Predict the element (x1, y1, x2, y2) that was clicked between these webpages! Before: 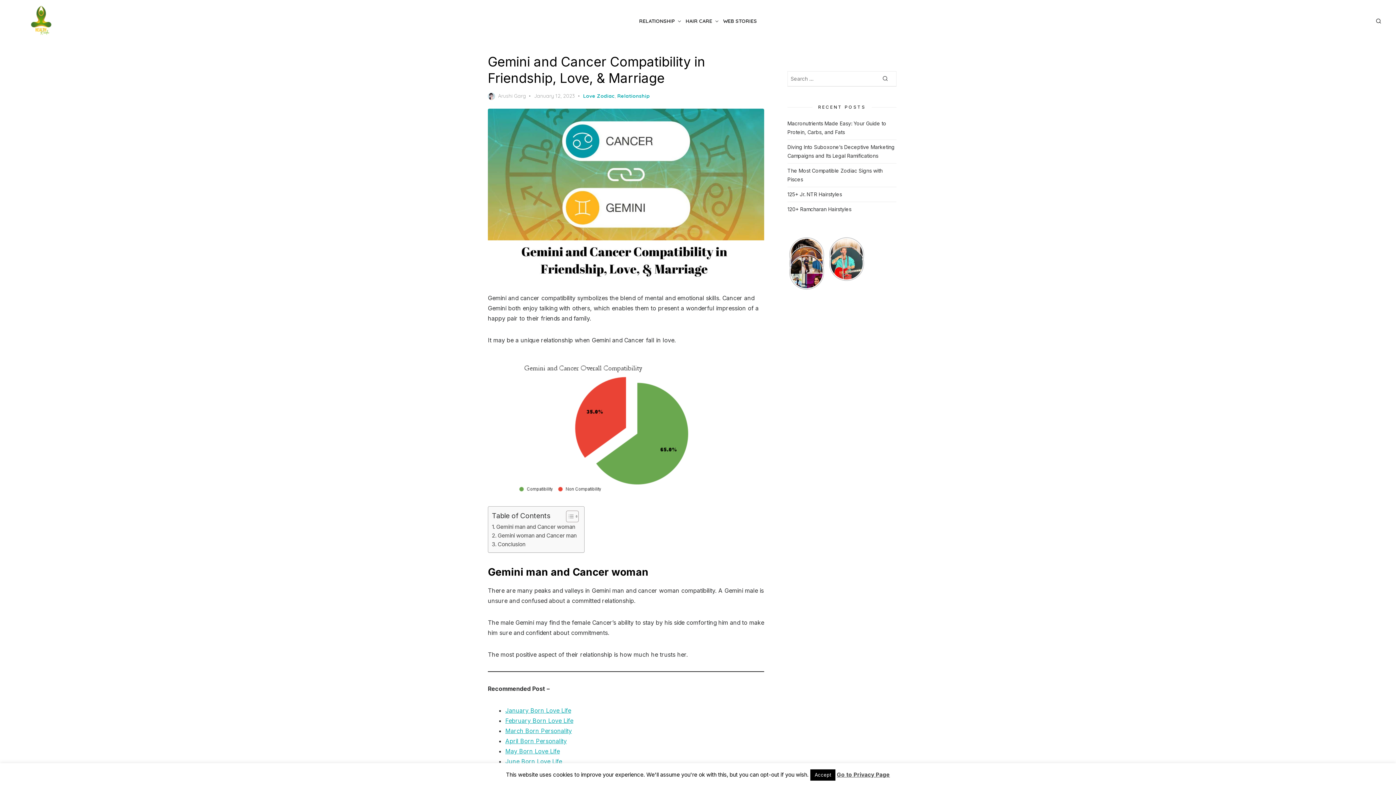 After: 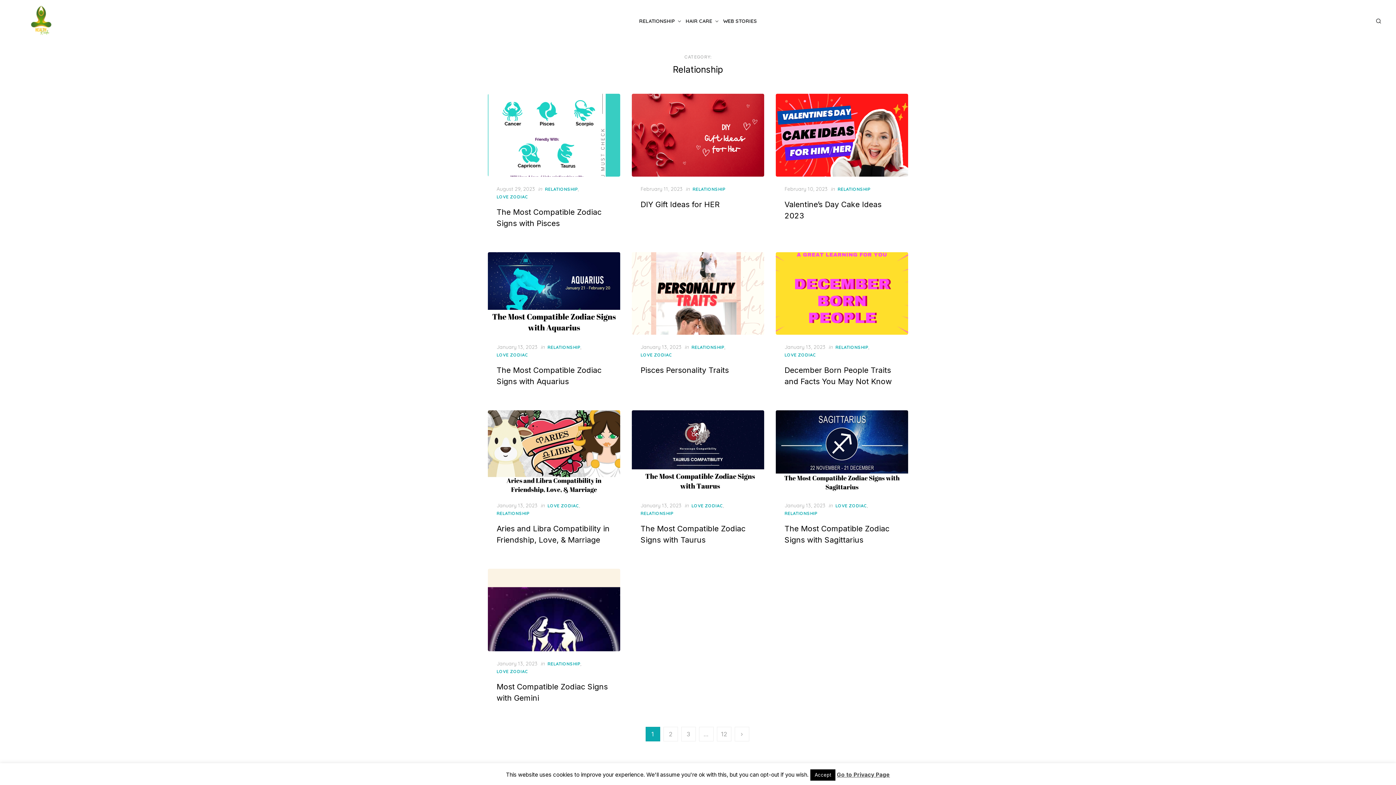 Action: label: Relationship bbox: (617, 92, 649, 100)